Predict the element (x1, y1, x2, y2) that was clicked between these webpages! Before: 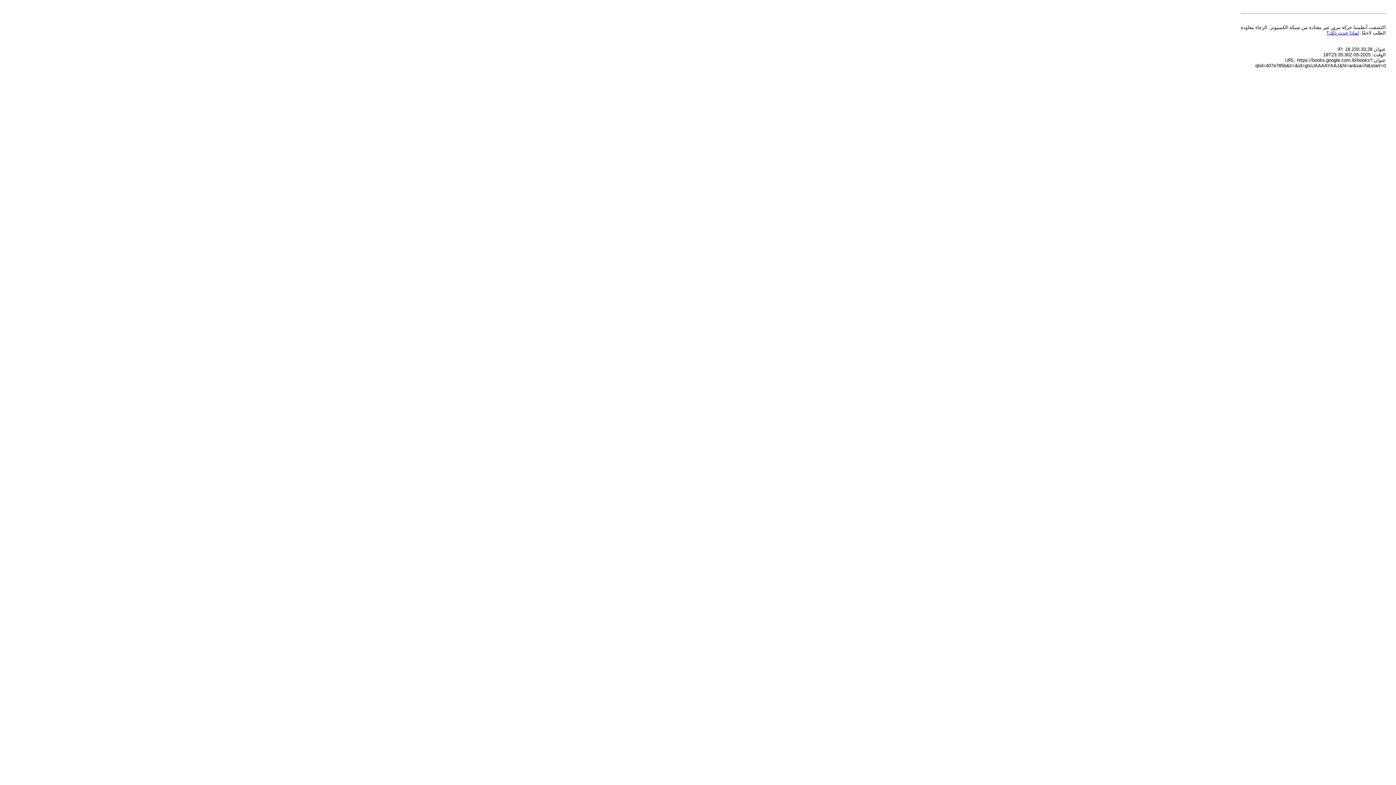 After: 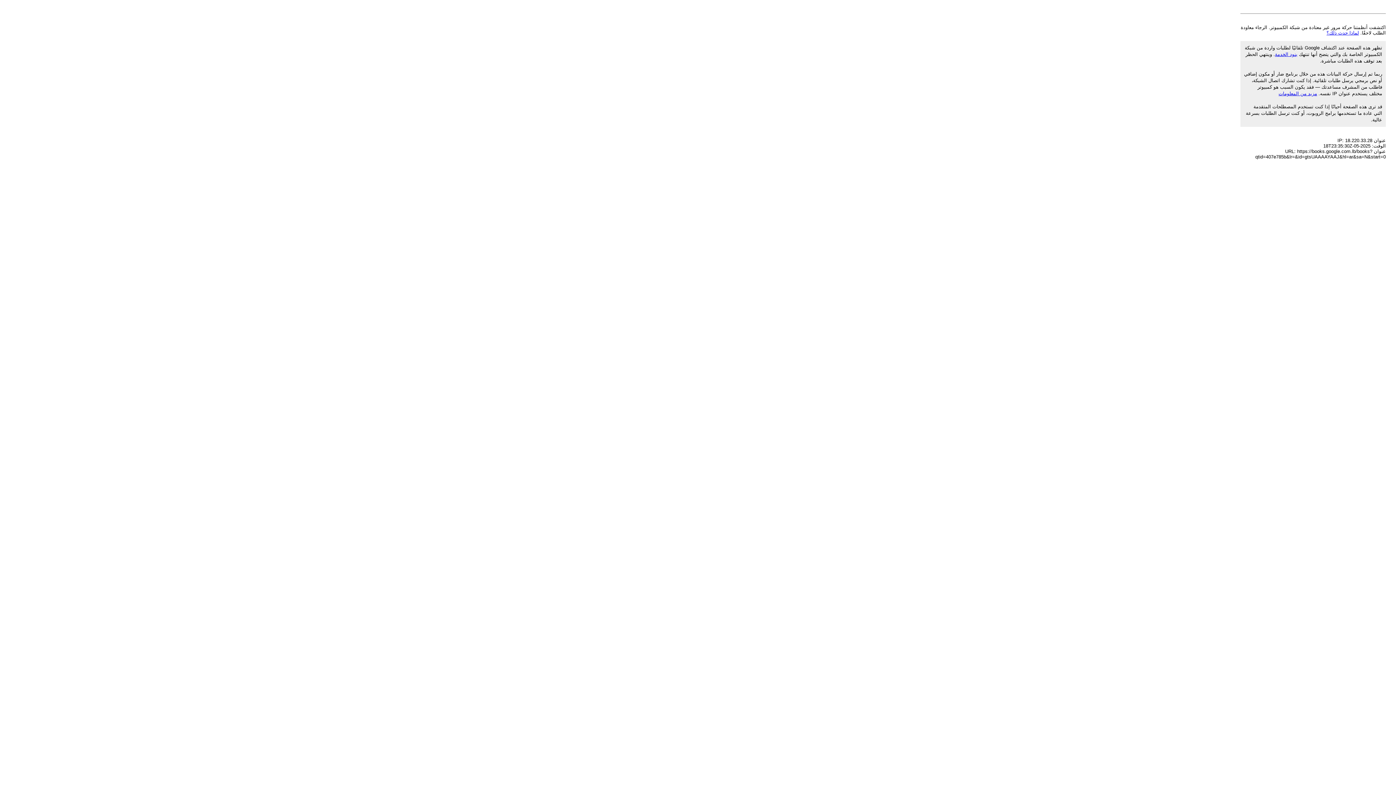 Action: label: لماذا حدث ذلك؟ bbox: (1326, 30, 1359, 35)